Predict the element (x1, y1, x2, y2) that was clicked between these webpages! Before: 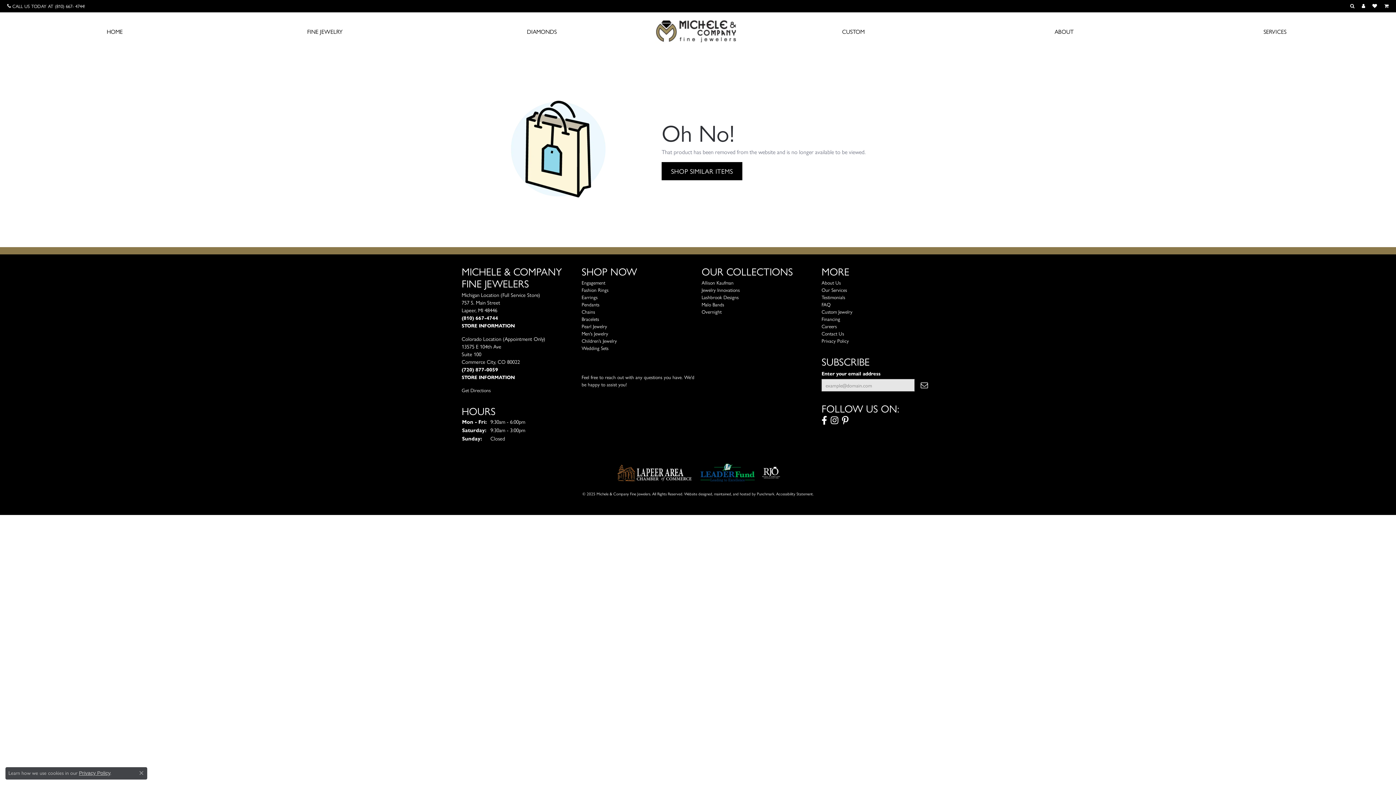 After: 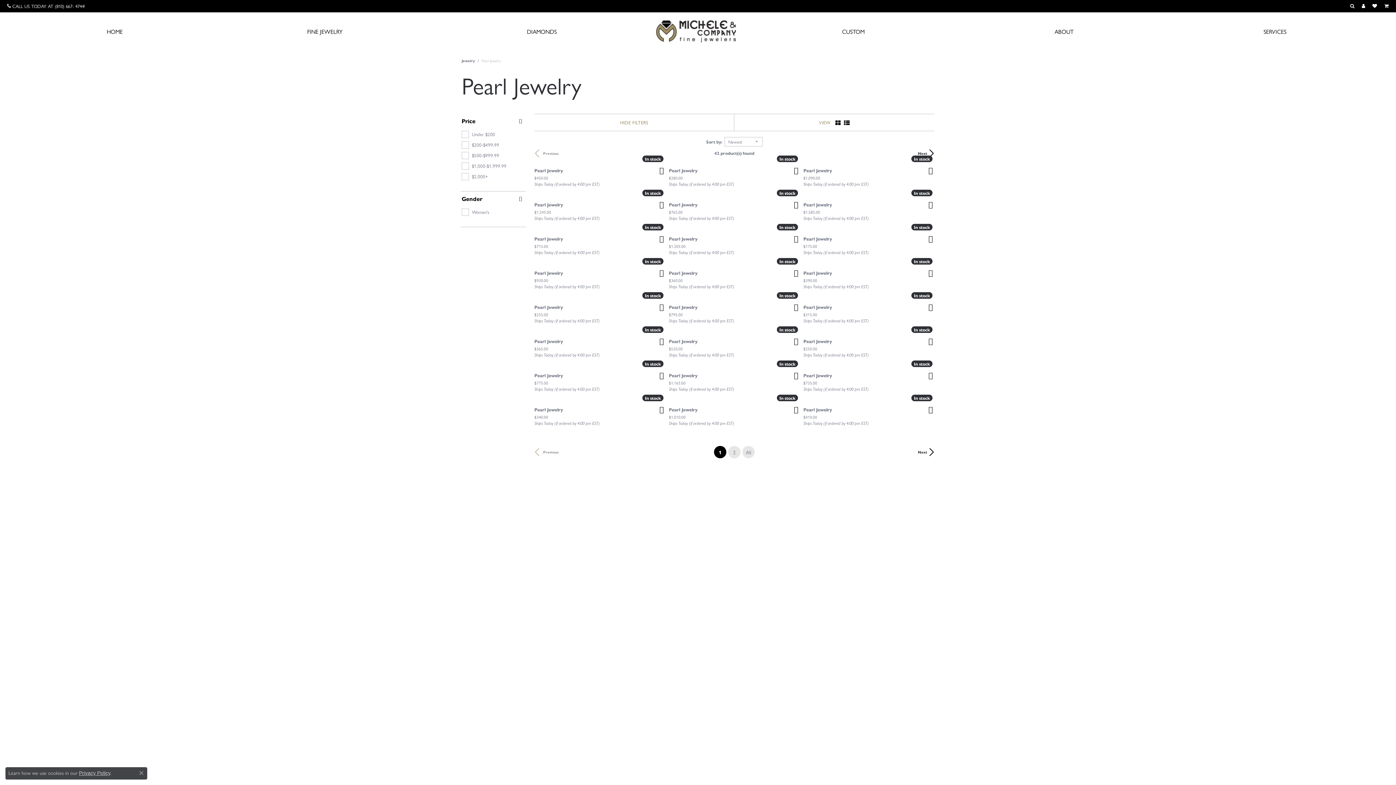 Action: bbox: (581, 322, 607, 329) label: Pearl Jewelry